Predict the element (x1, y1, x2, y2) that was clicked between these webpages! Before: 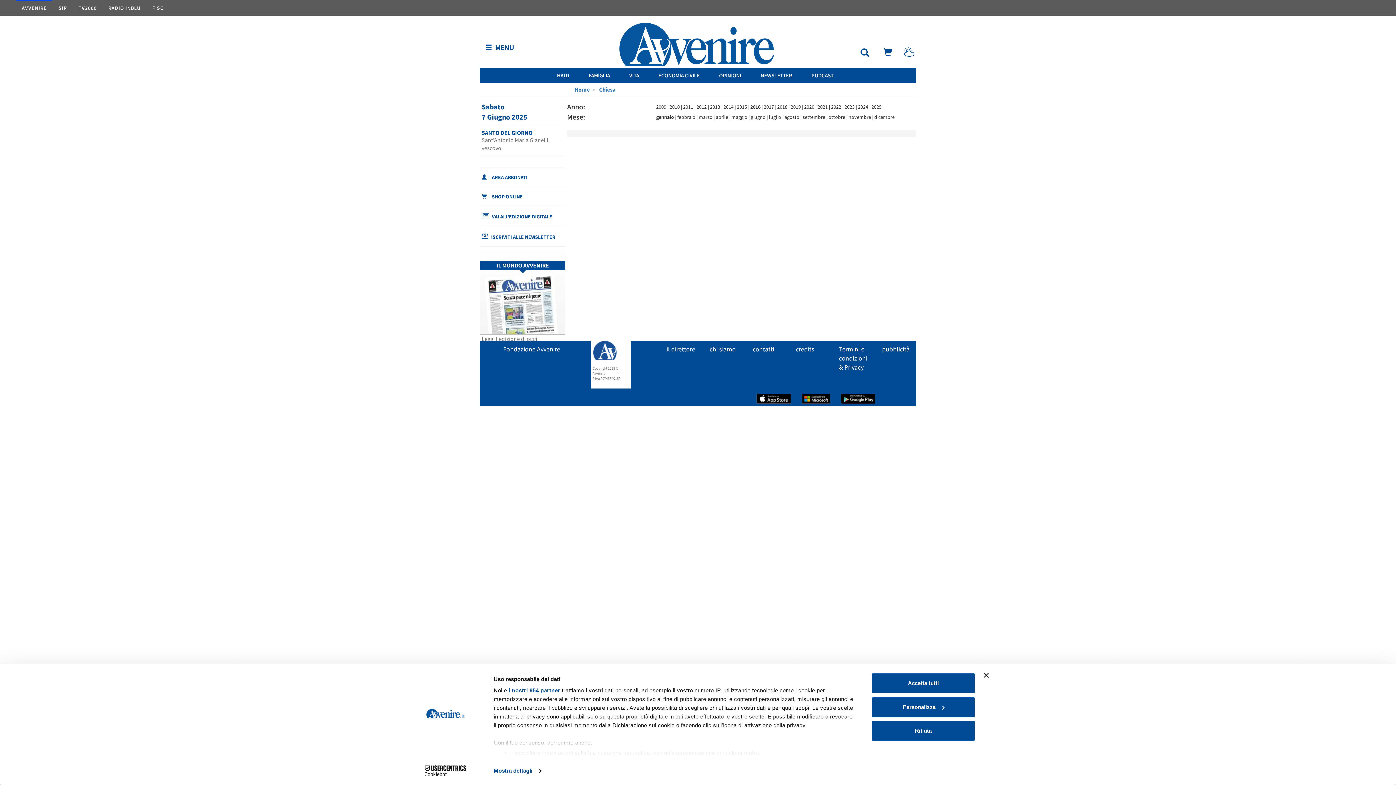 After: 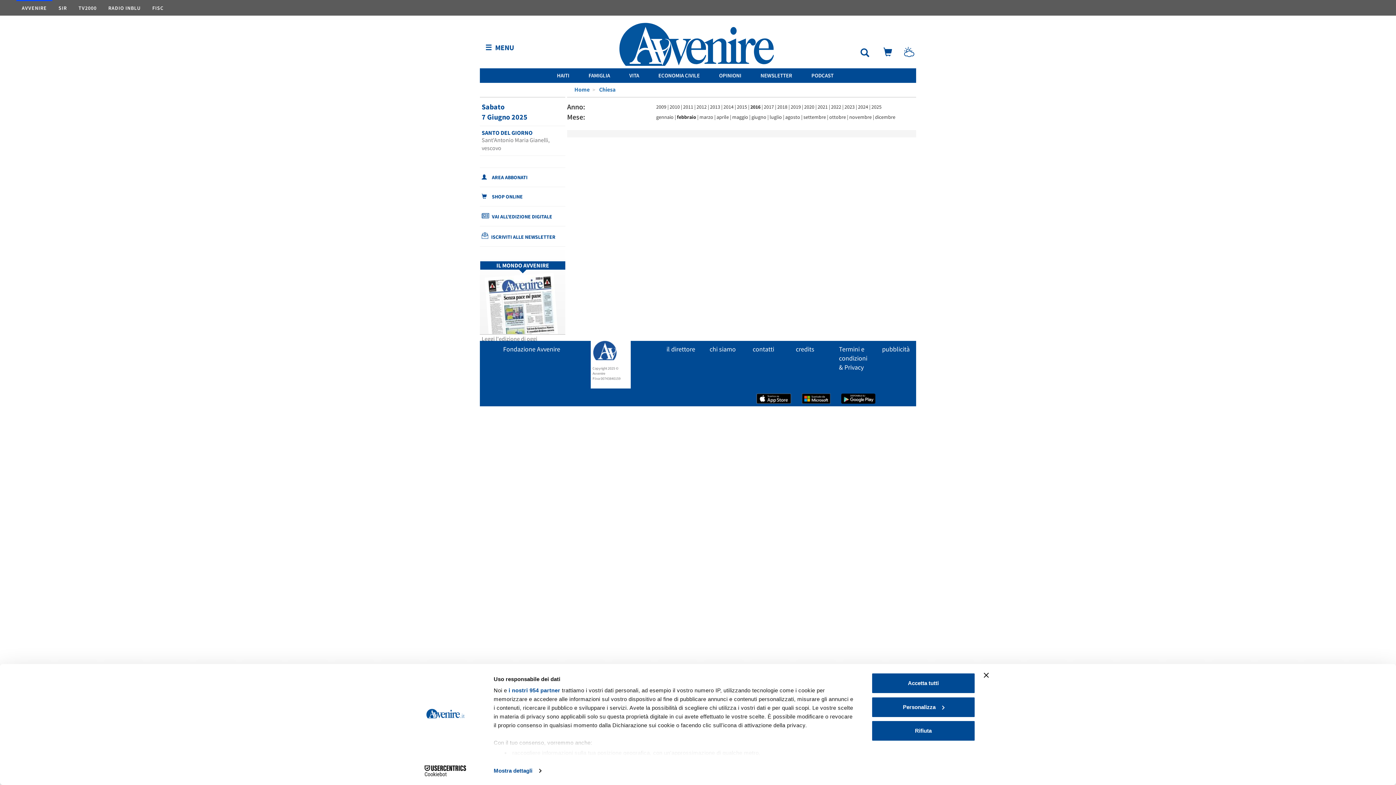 Action: bbox: (677, 113, 695, 120) label: febbraio